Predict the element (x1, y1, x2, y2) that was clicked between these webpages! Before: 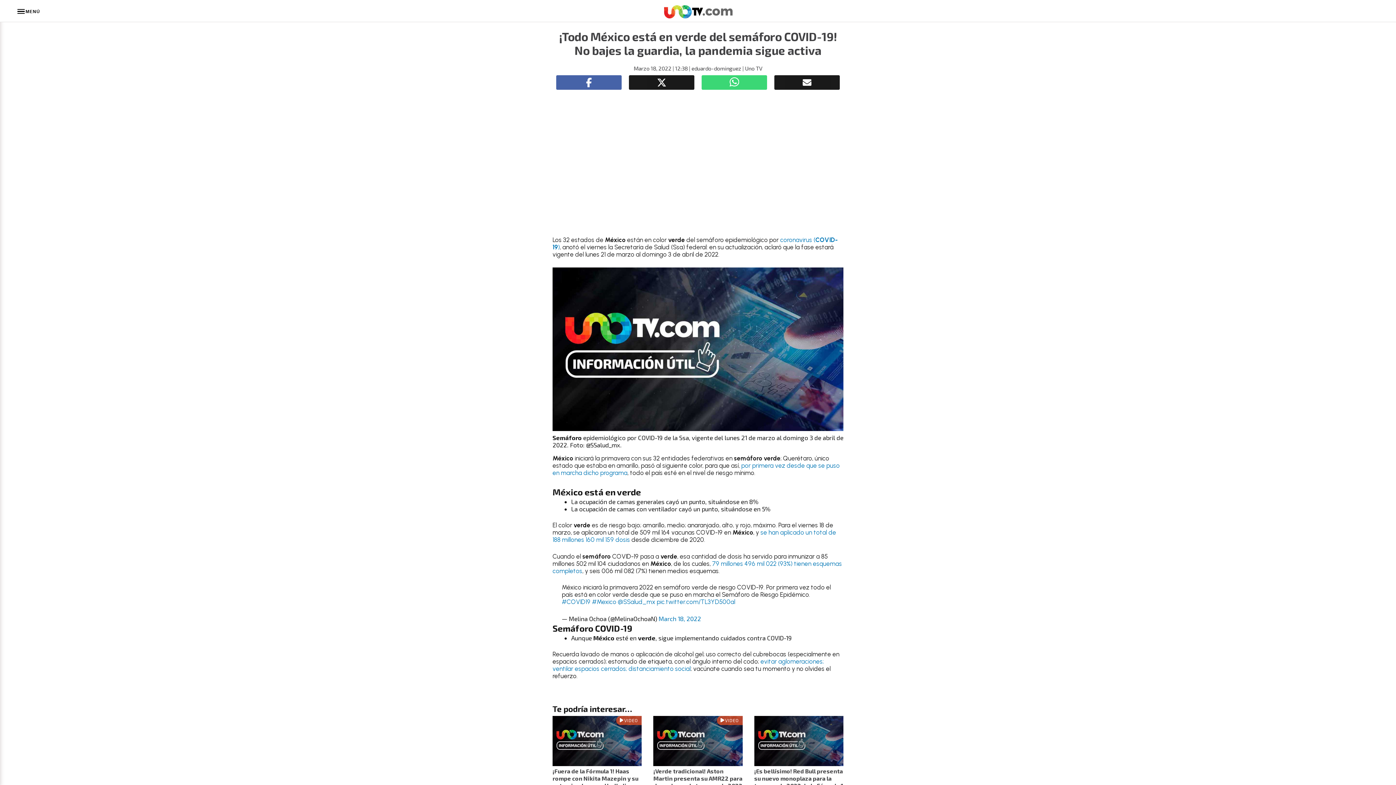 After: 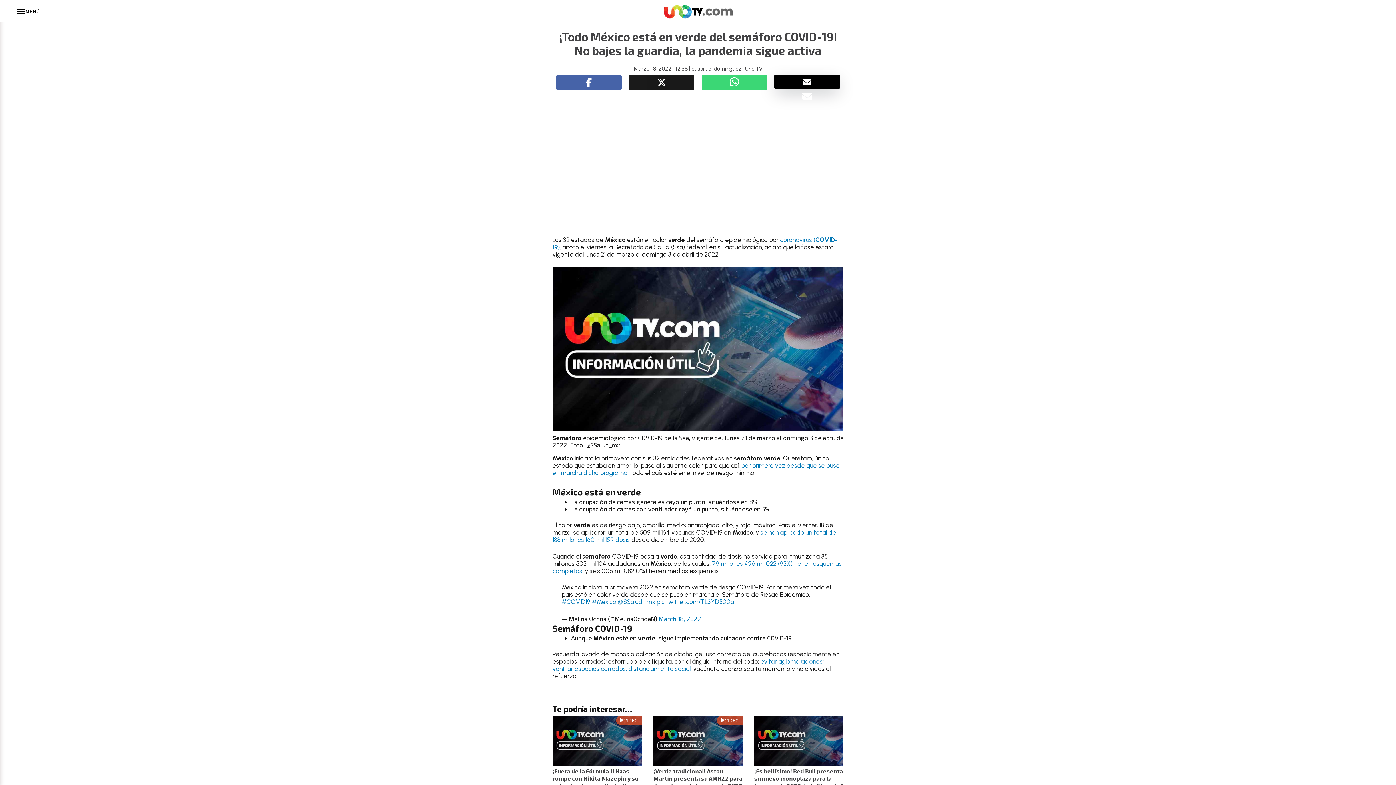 Action: bbox: (774, 75, 840, 89)